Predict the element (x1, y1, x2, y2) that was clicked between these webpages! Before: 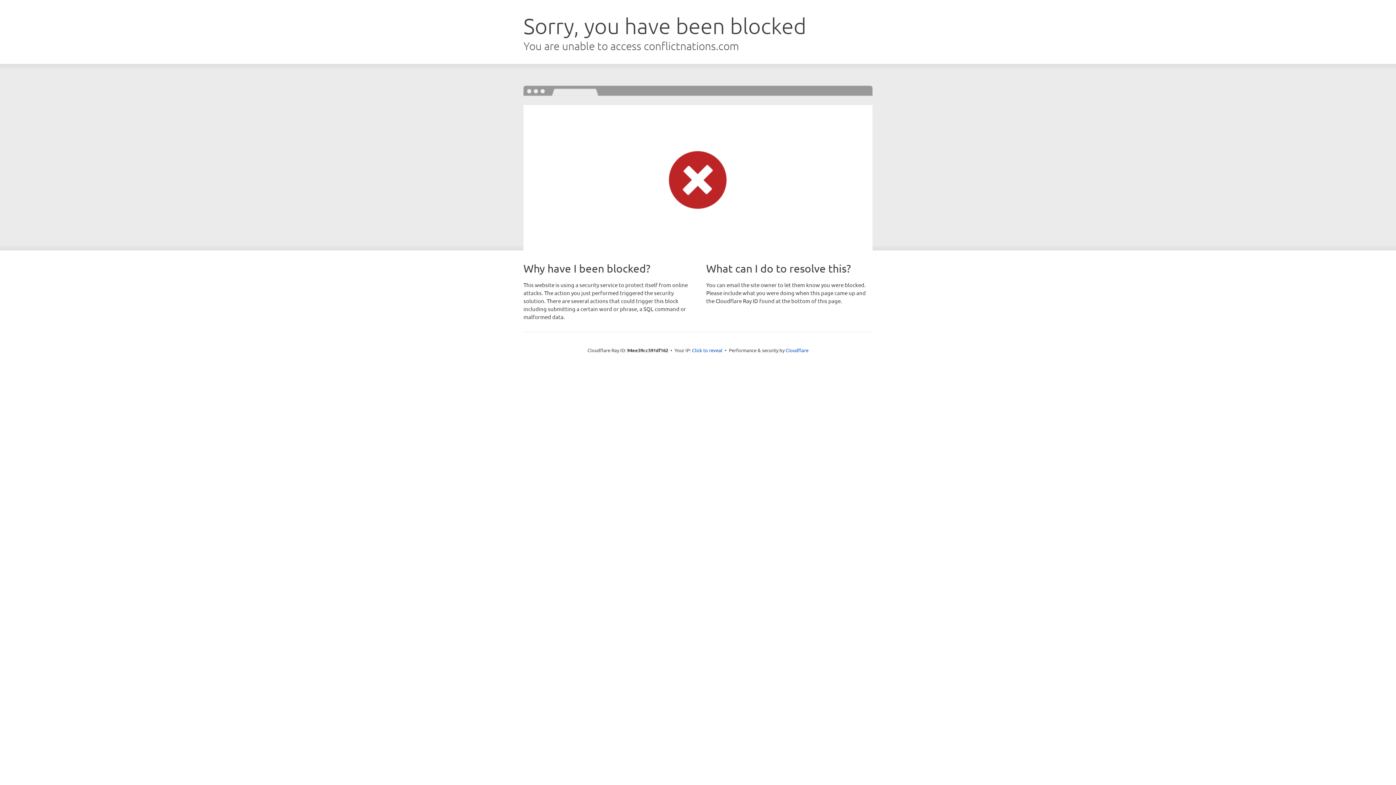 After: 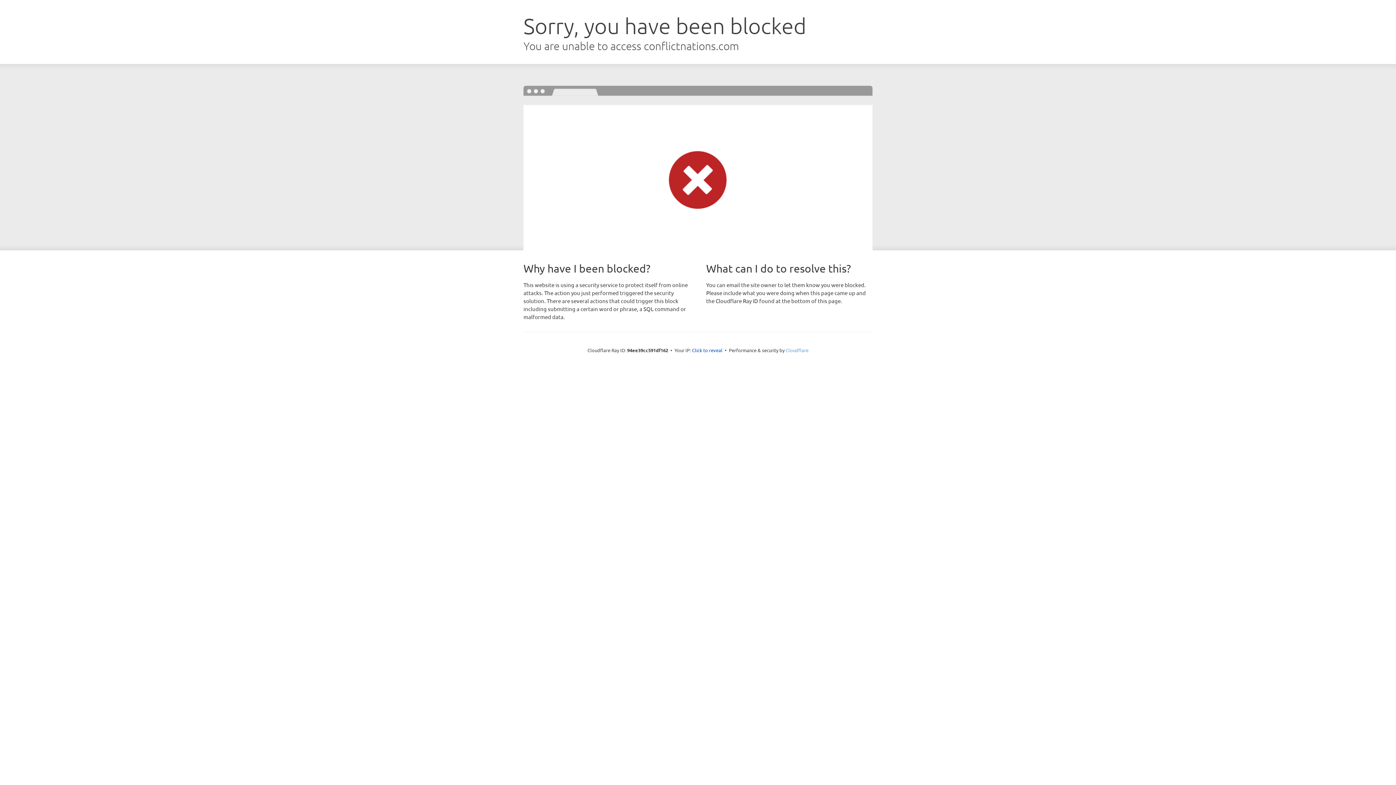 Action: bbox: (785, 347, 808, 353) label: Cloudflare